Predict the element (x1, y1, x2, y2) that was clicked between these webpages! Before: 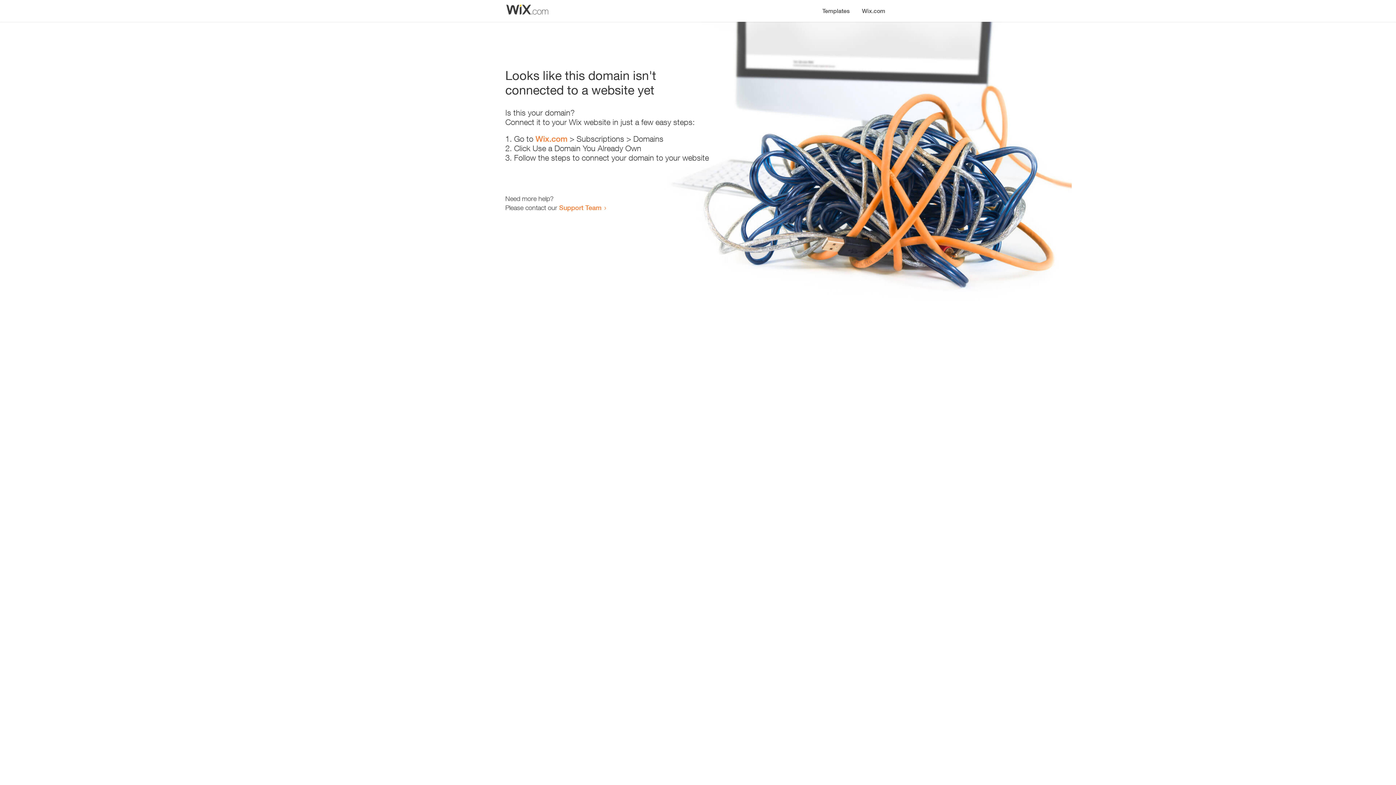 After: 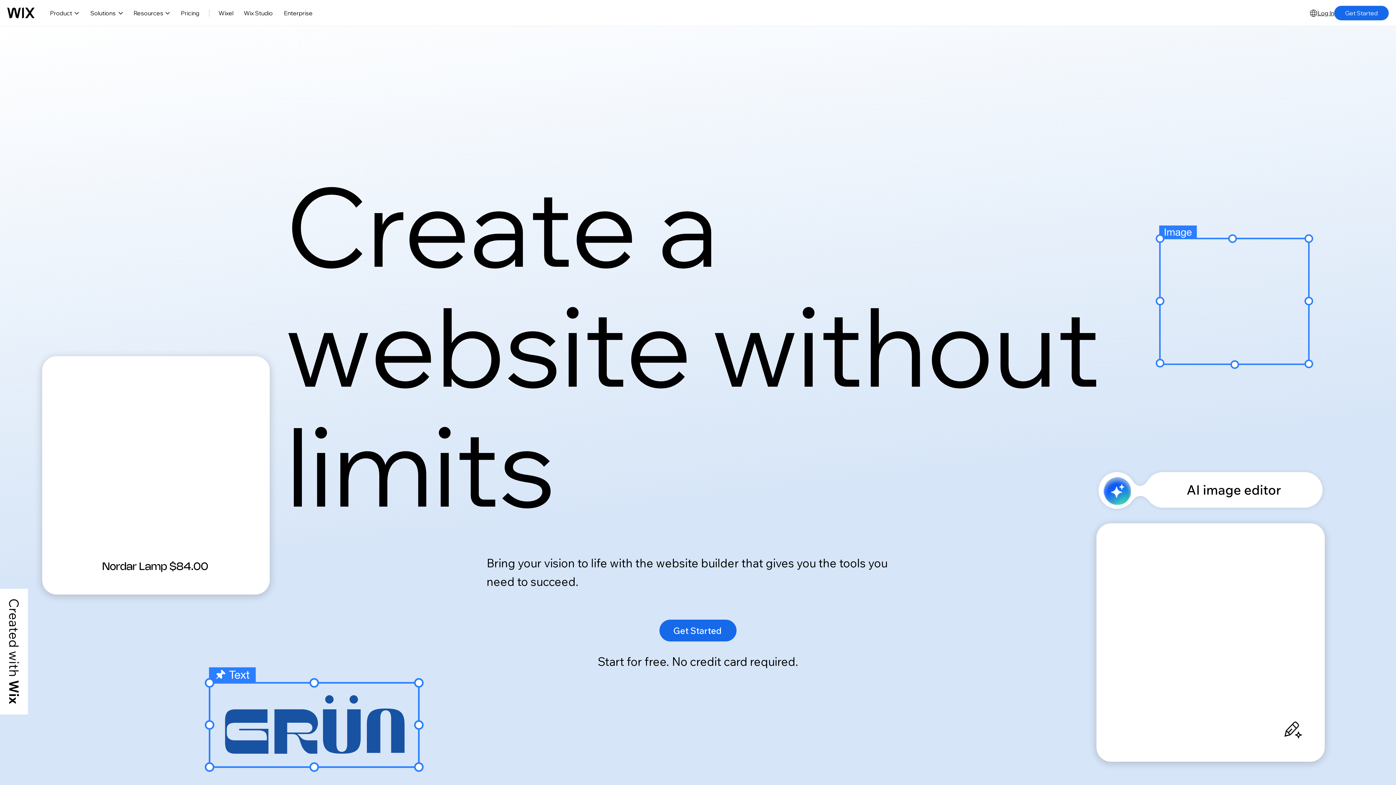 Action: bbox: (856, 0, 890, 14) label: Wix.com